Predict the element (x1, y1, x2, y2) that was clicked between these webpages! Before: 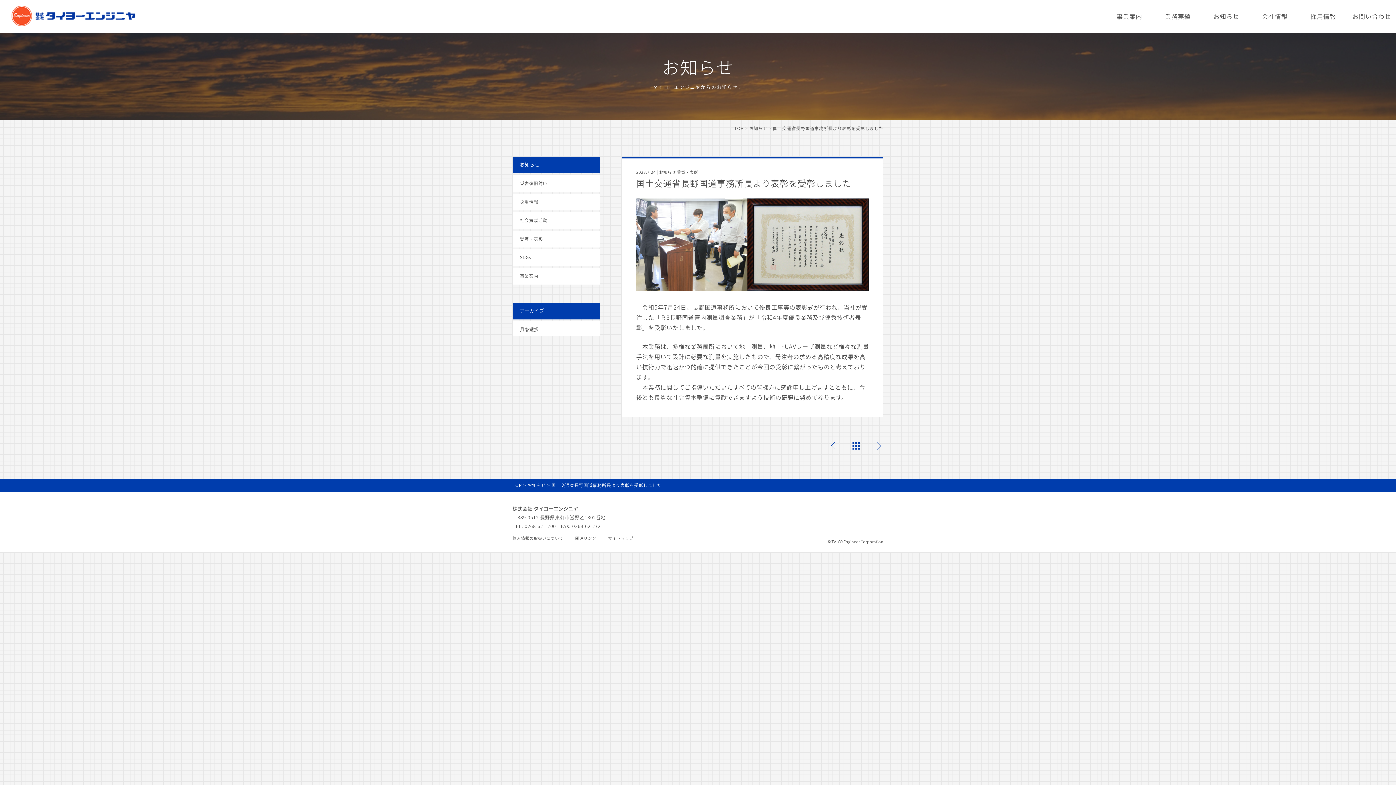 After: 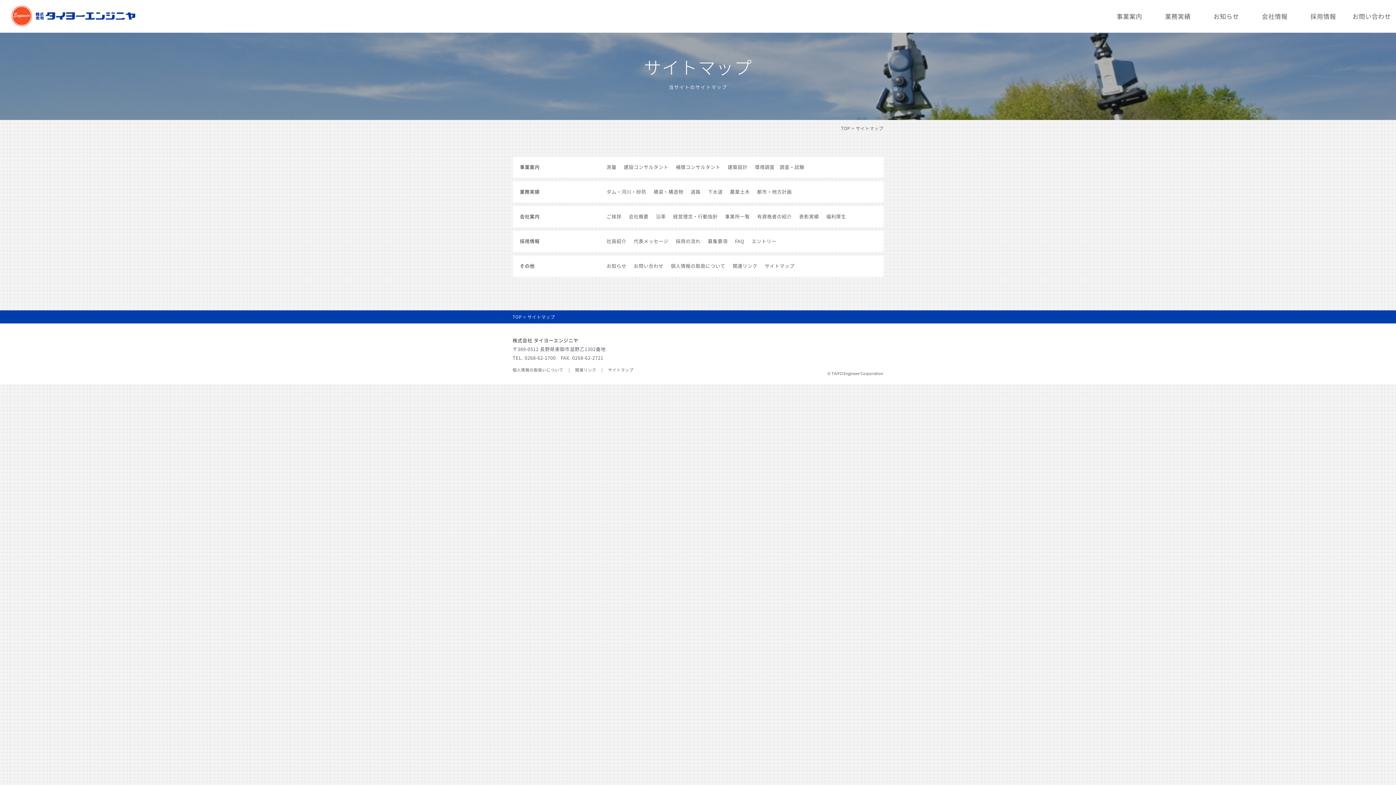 Action: bbox: (608, 535, 633, 541) label: サイトマップ